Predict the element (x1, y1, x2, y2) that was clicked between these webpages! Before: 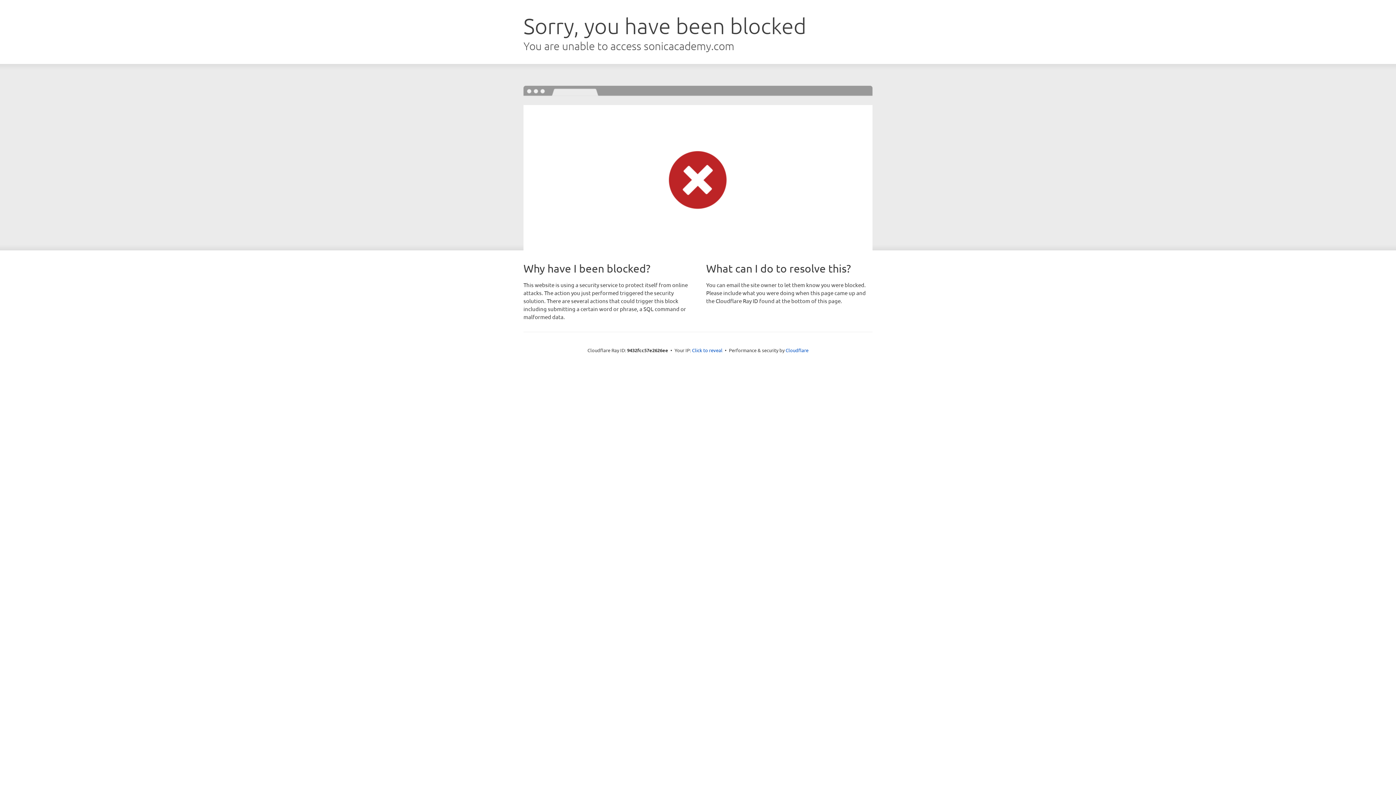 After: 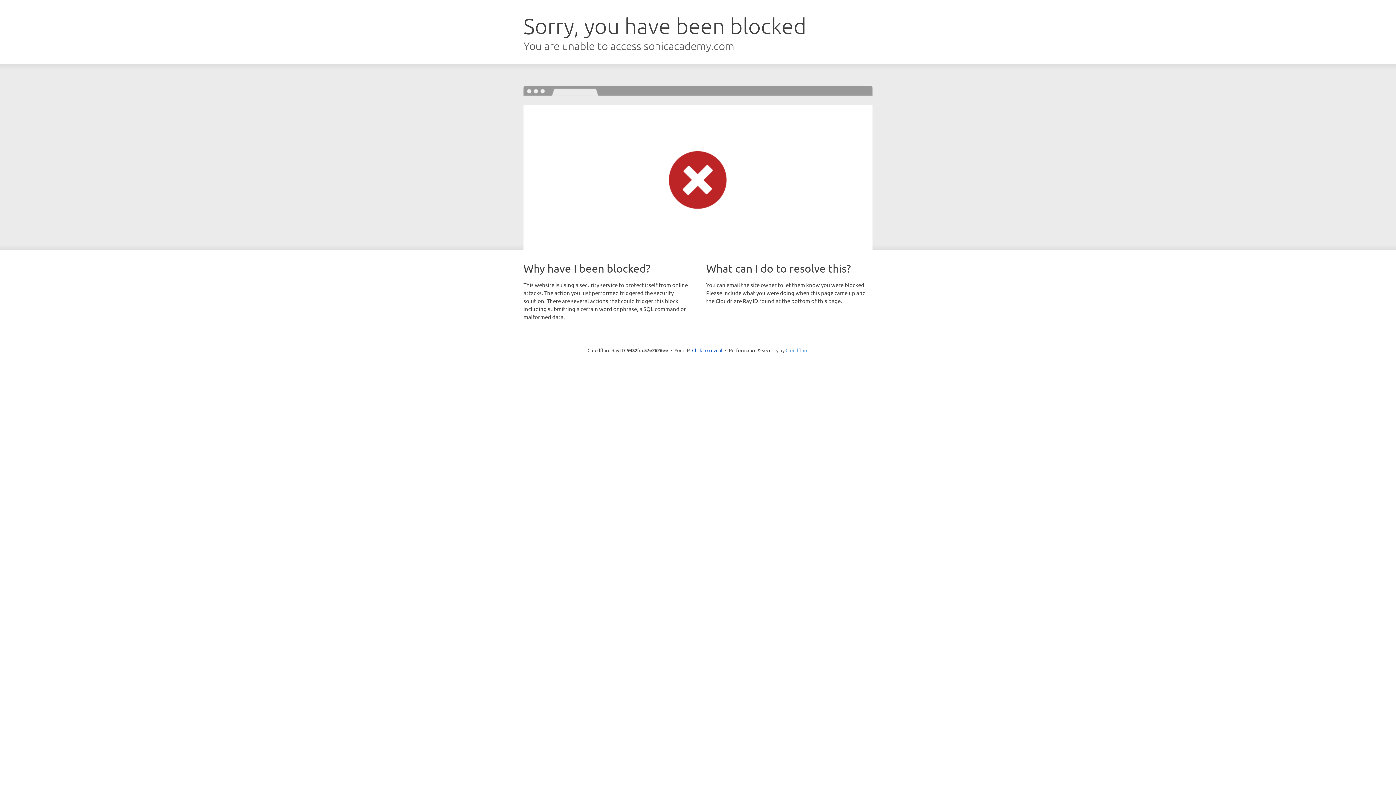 Action: bbox: (785, 347, 808, 353) label: Cloudflare